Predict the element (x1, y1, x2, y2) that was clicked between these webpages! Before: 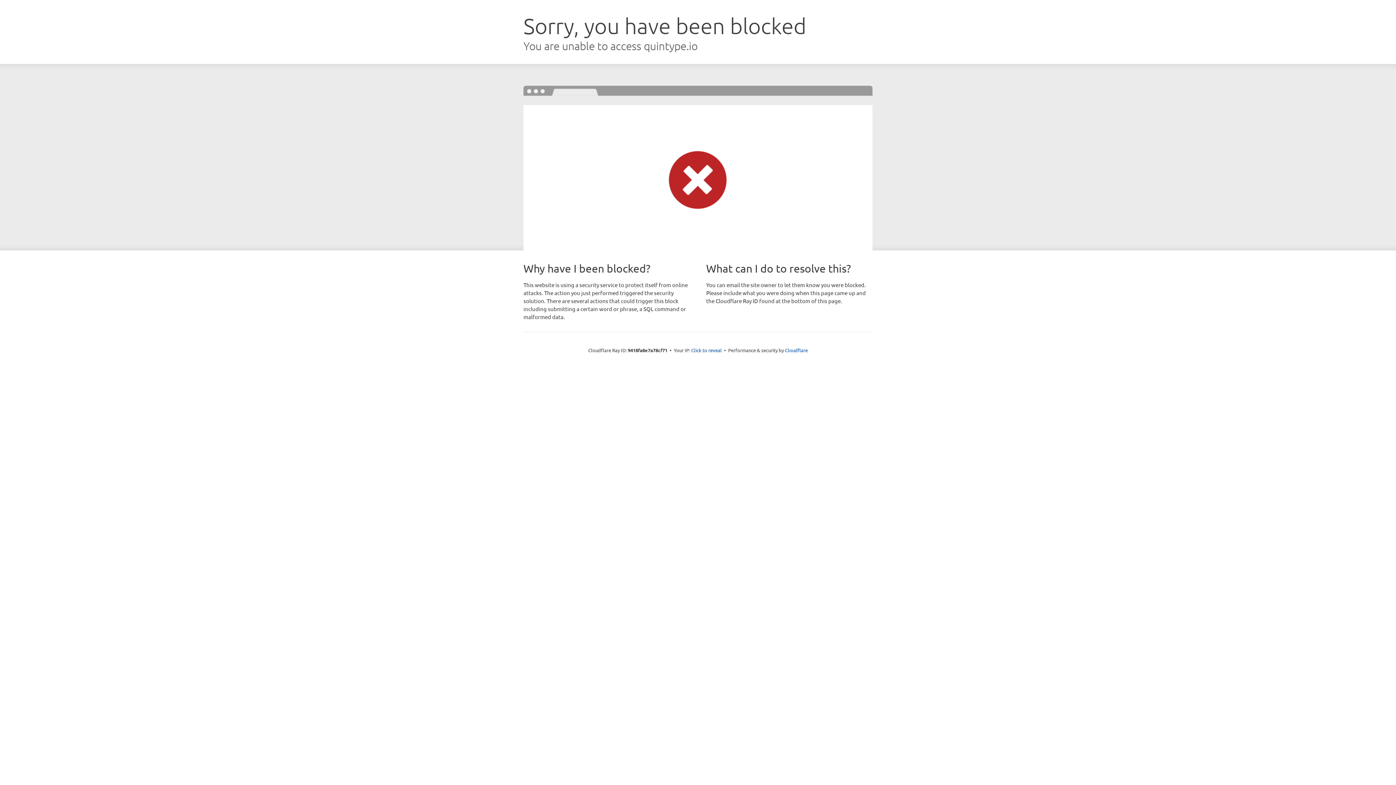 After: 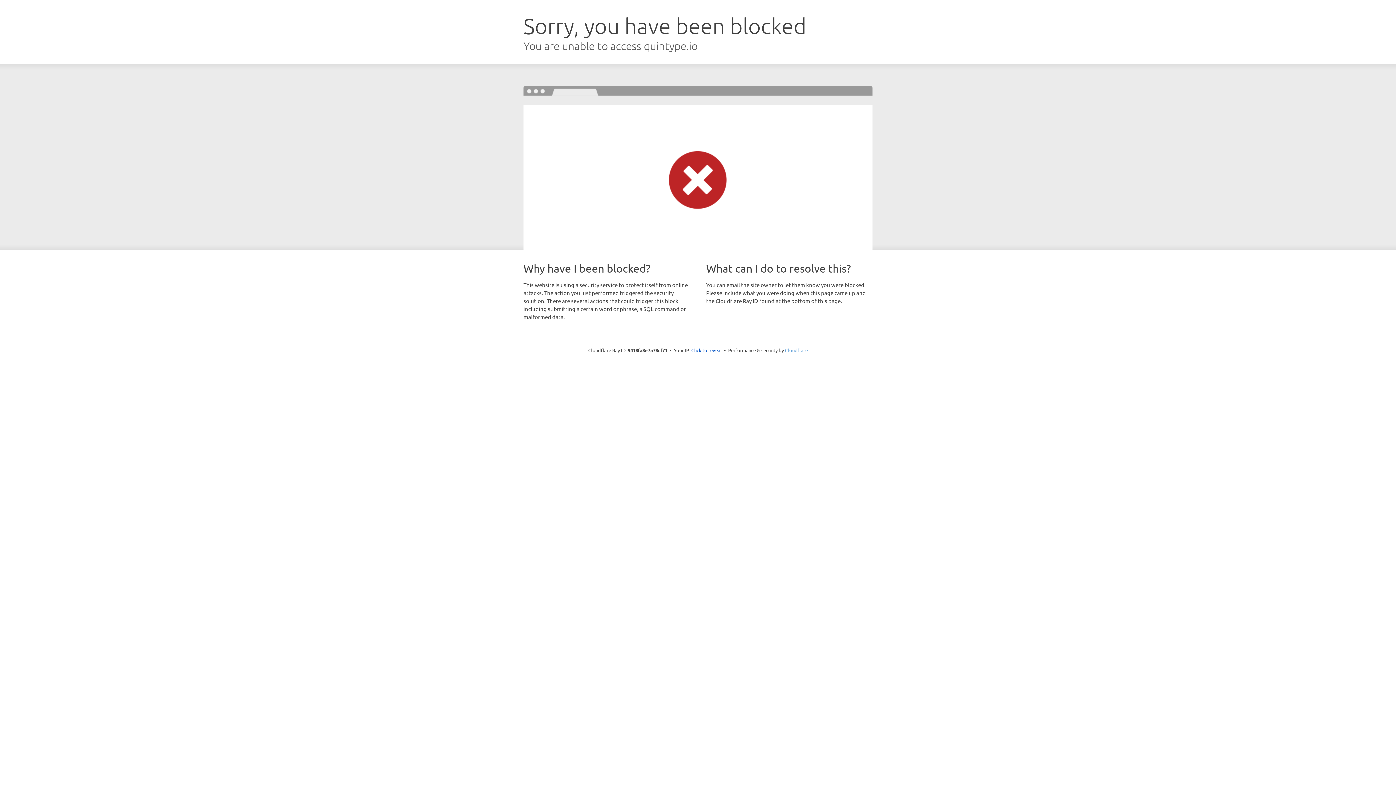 Action: bbox: (785, 347, 808, 353) label: Cloudflare